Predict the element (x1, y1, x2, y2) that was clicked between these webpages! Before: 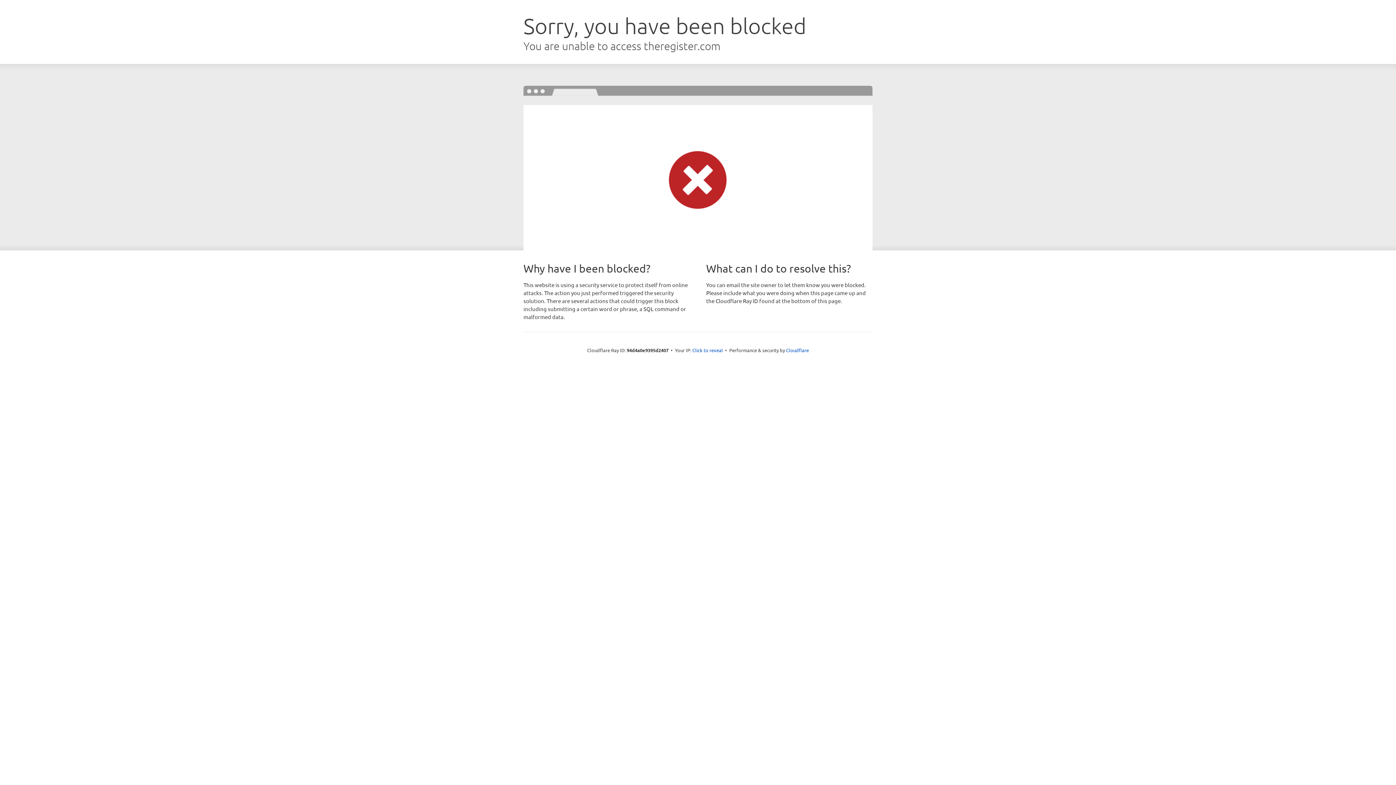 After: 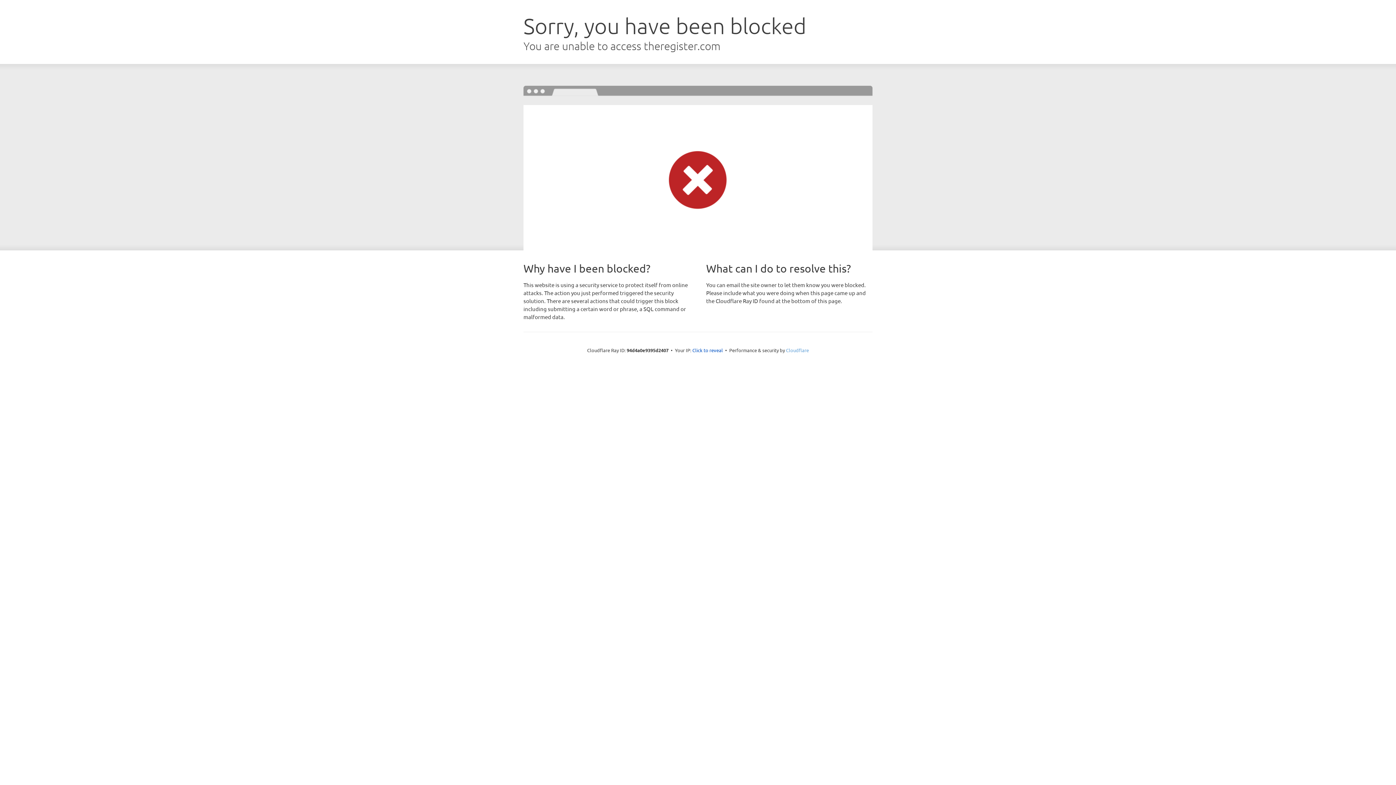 Action: label: Cloudflare bbox: (786, 347, 809, 353)